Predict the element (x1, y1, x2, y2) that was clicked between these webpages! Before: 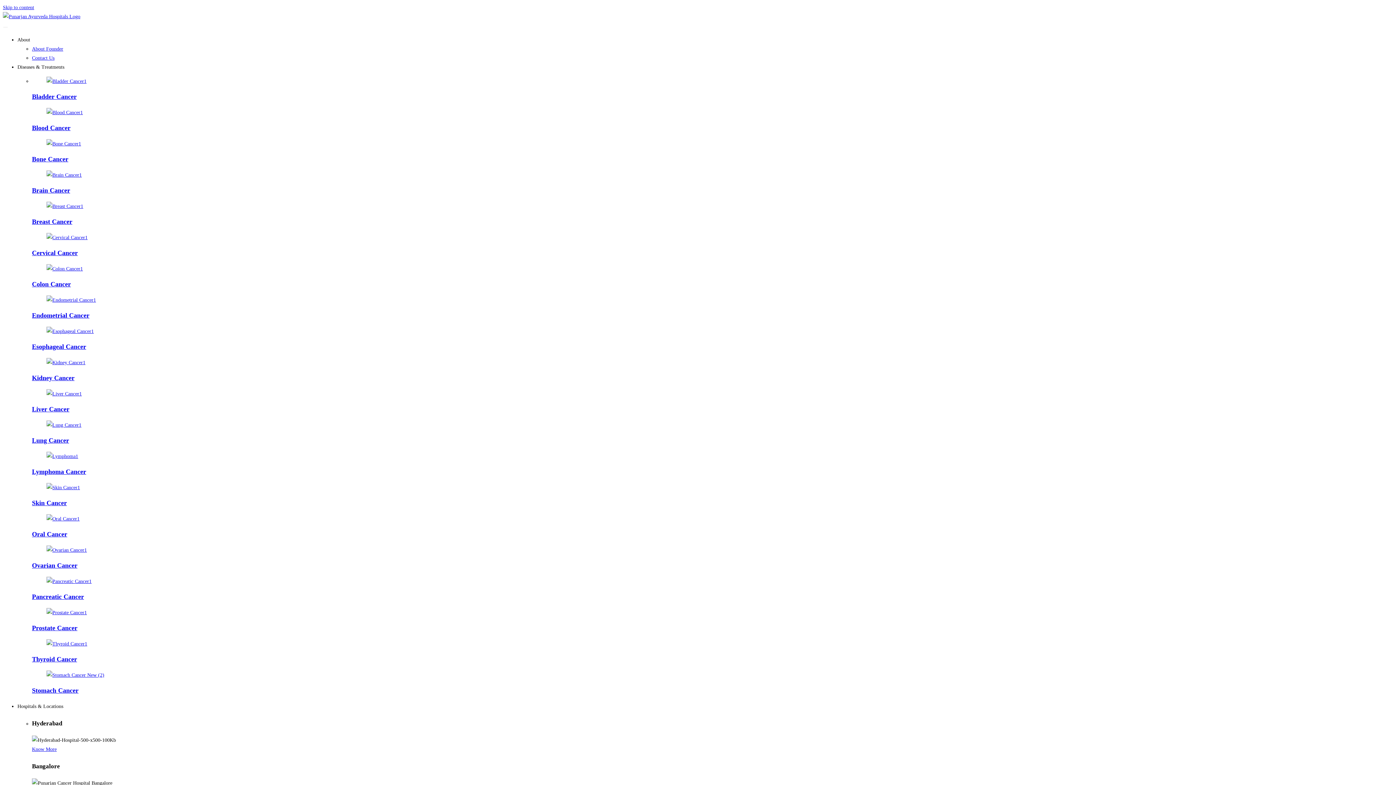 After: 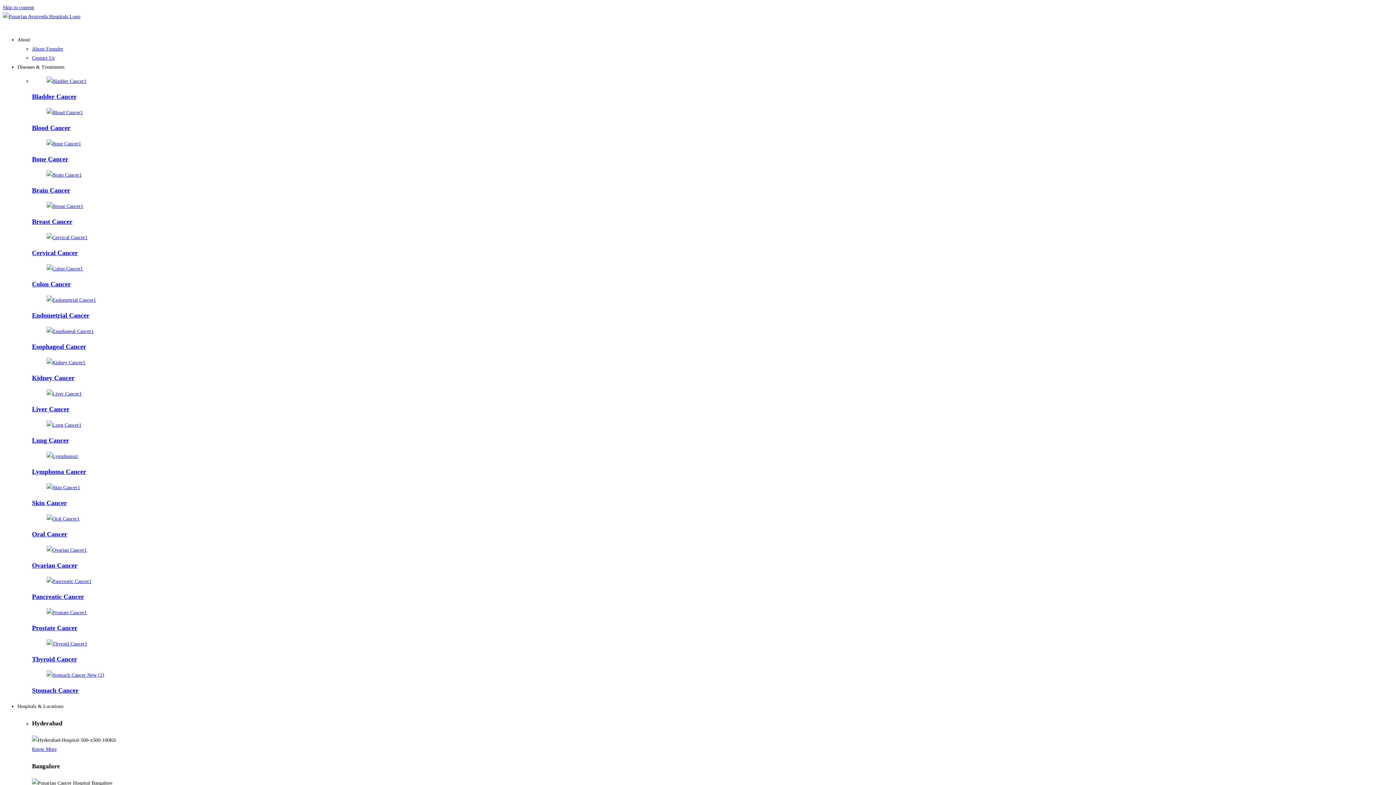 Action: bbox: (2, 13, 80, 19)